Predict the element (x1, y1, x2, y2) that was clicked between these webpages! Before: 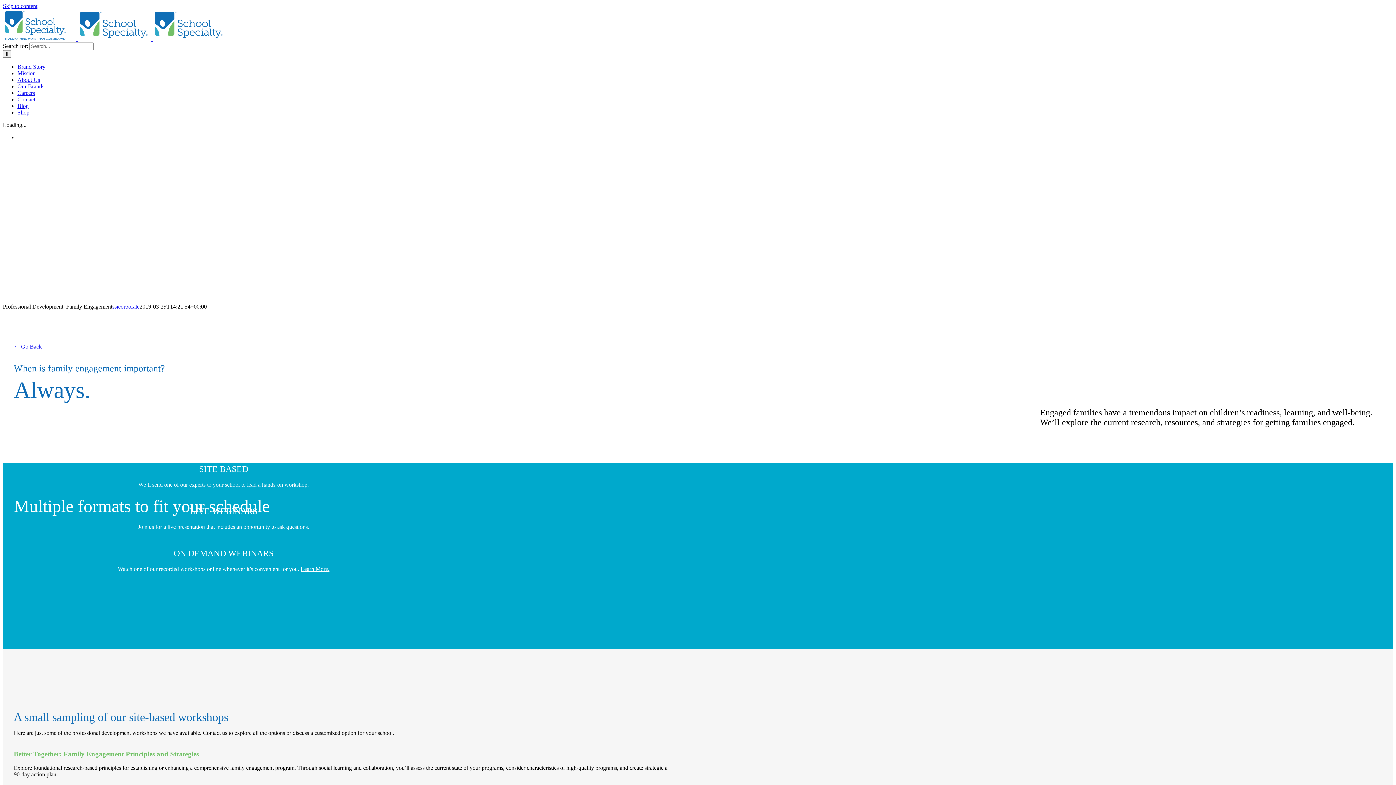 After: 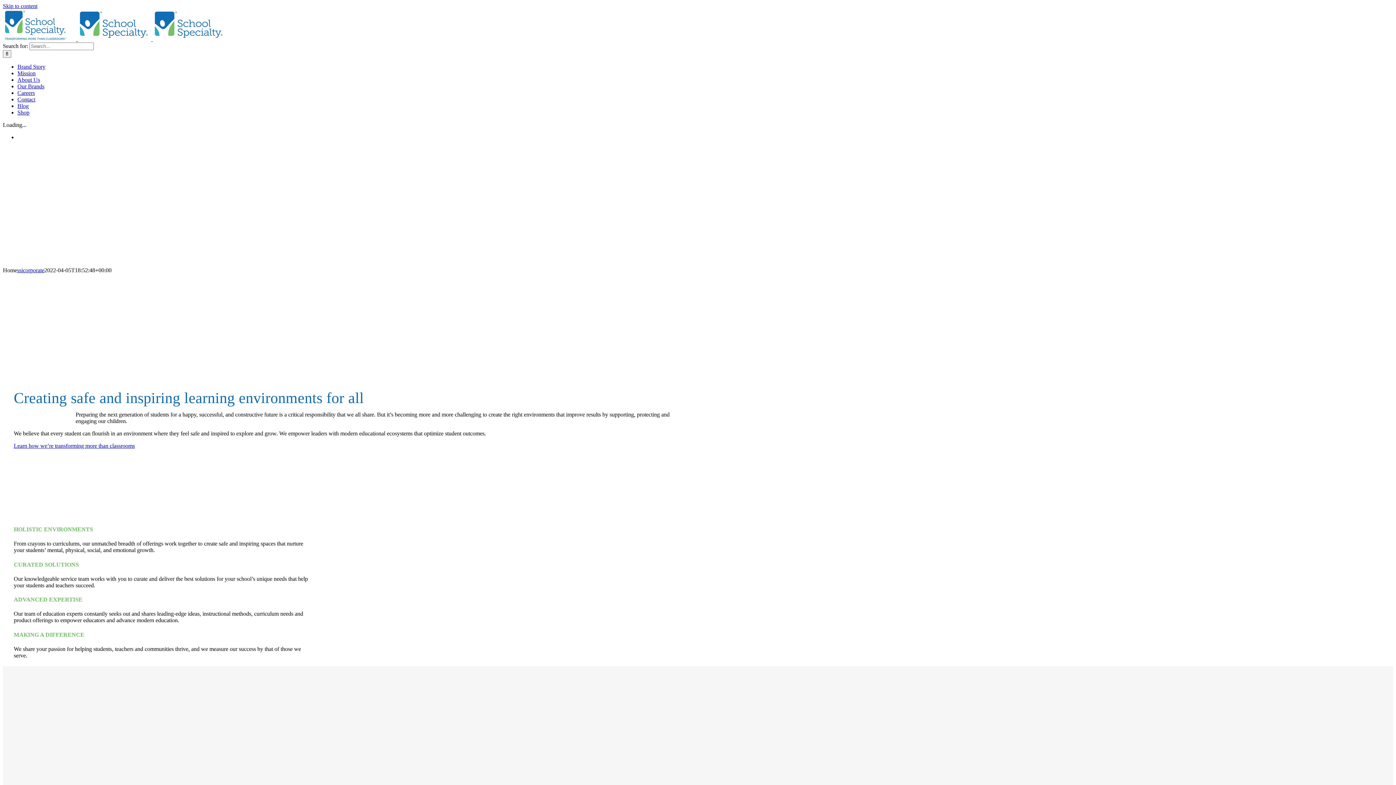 Action: label:    bbox: (2, 36, 226, 42)